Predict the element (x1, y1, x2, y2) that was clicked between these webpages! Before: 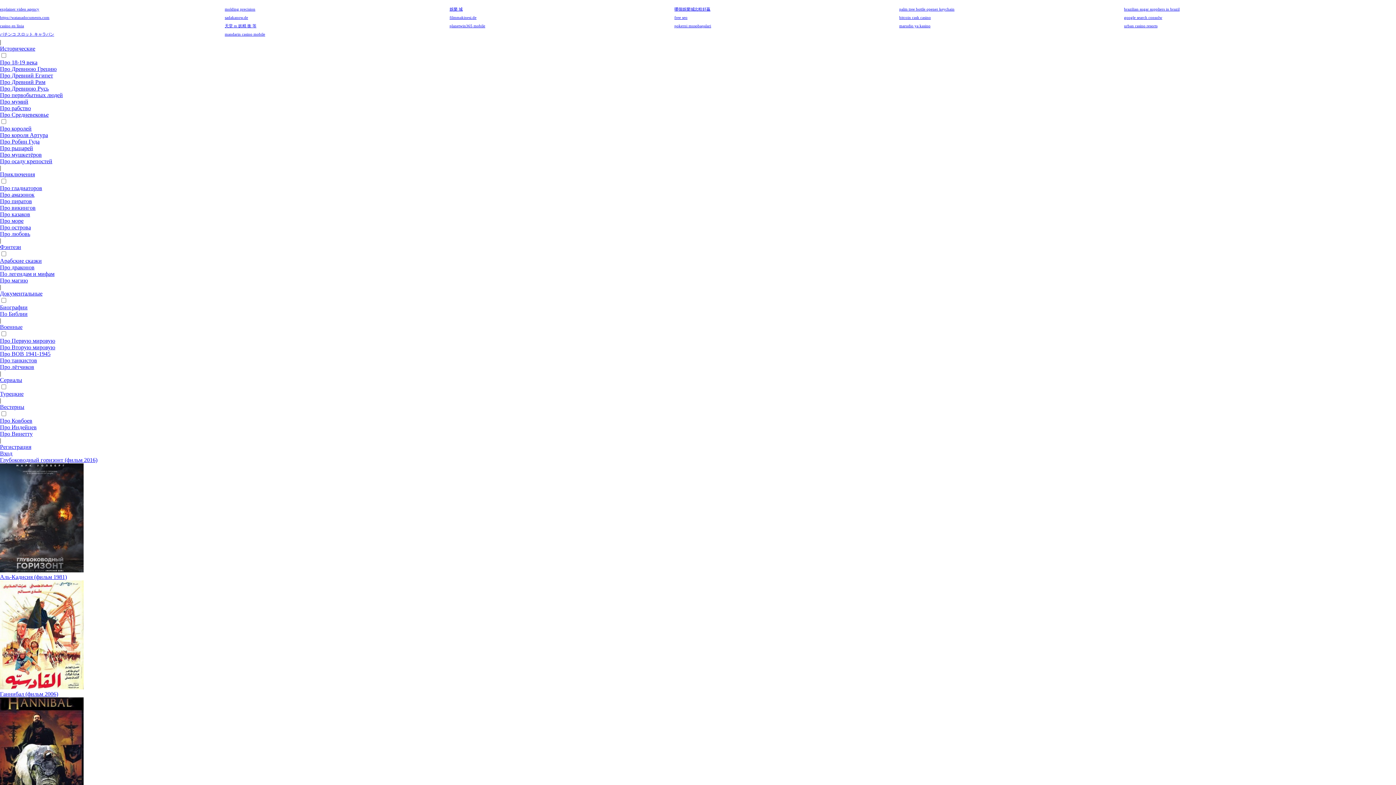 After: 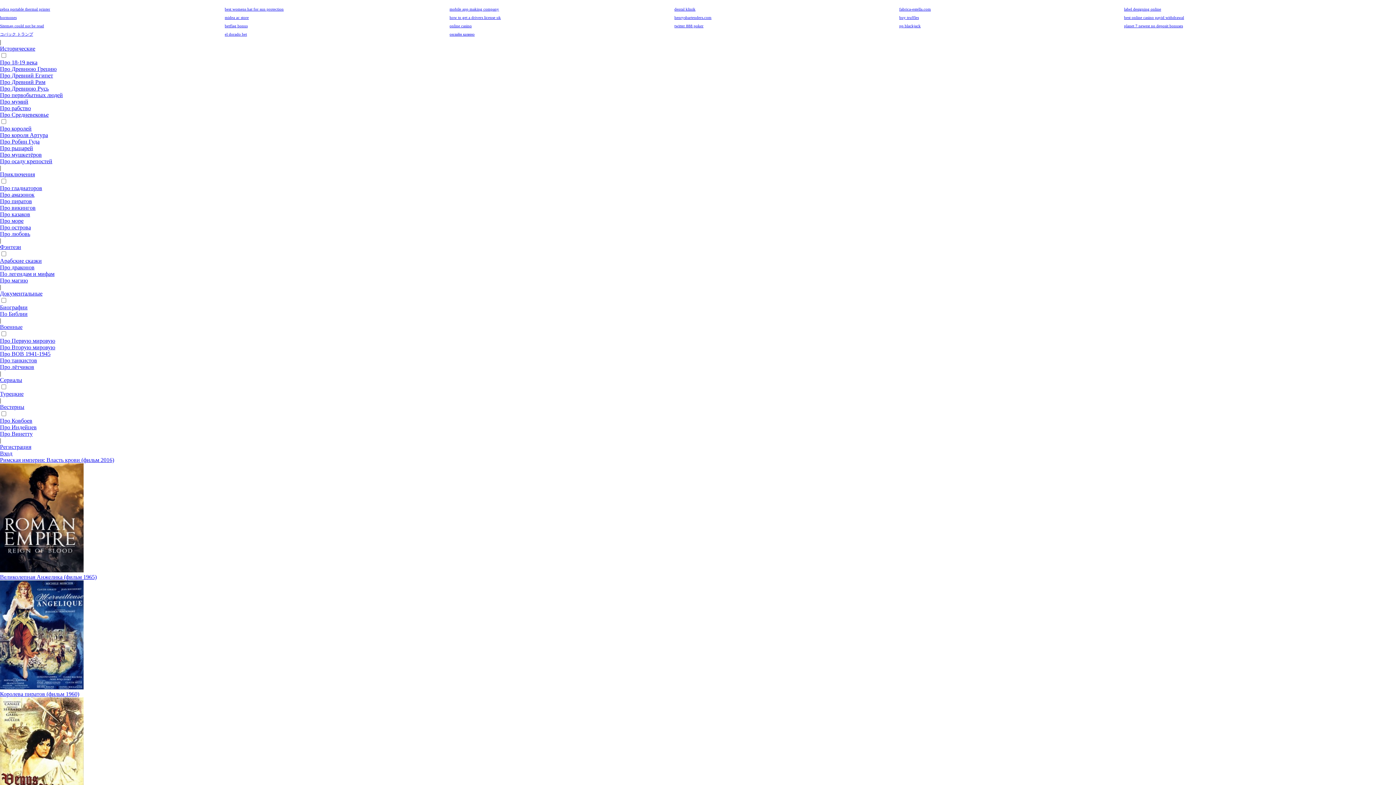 Action: bbox: (0, 171, 34, 177) label: Приключения